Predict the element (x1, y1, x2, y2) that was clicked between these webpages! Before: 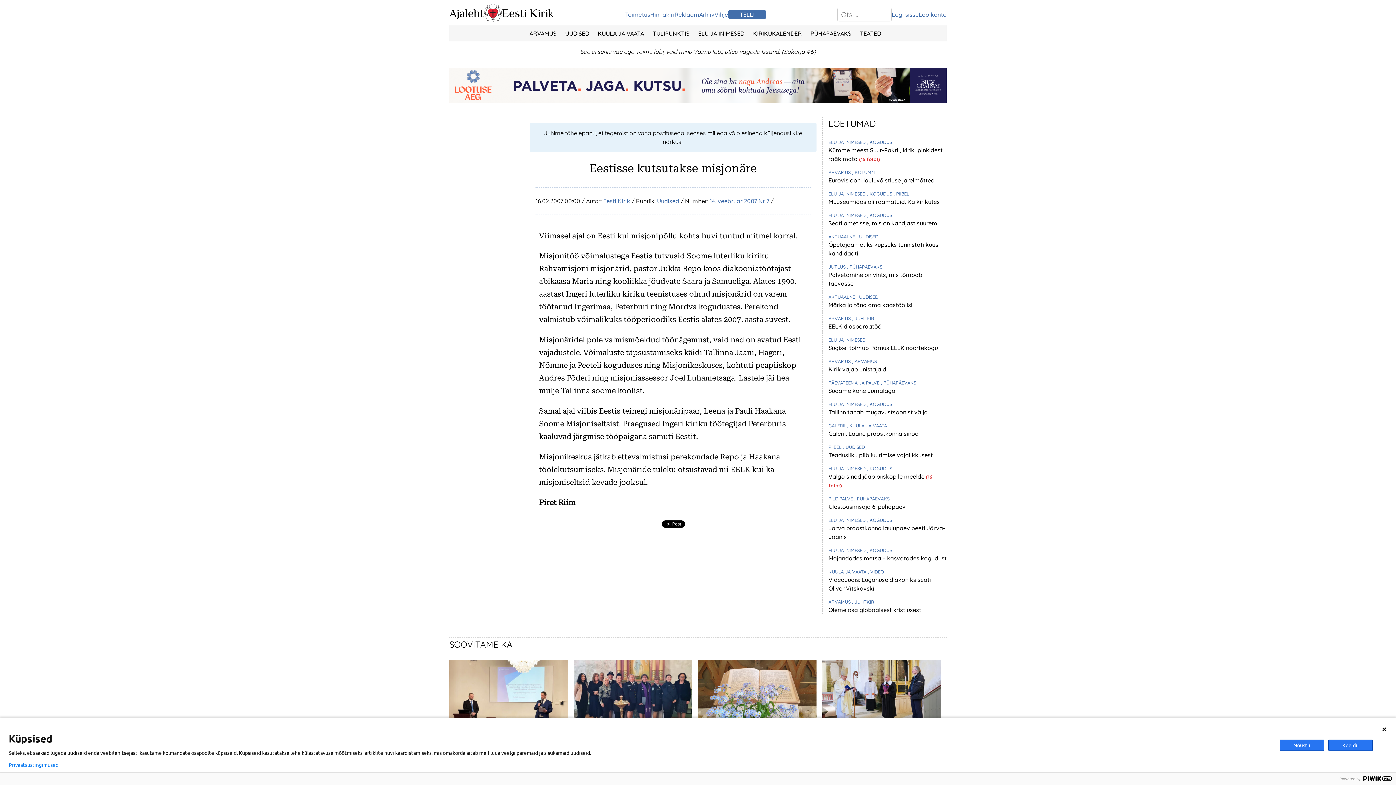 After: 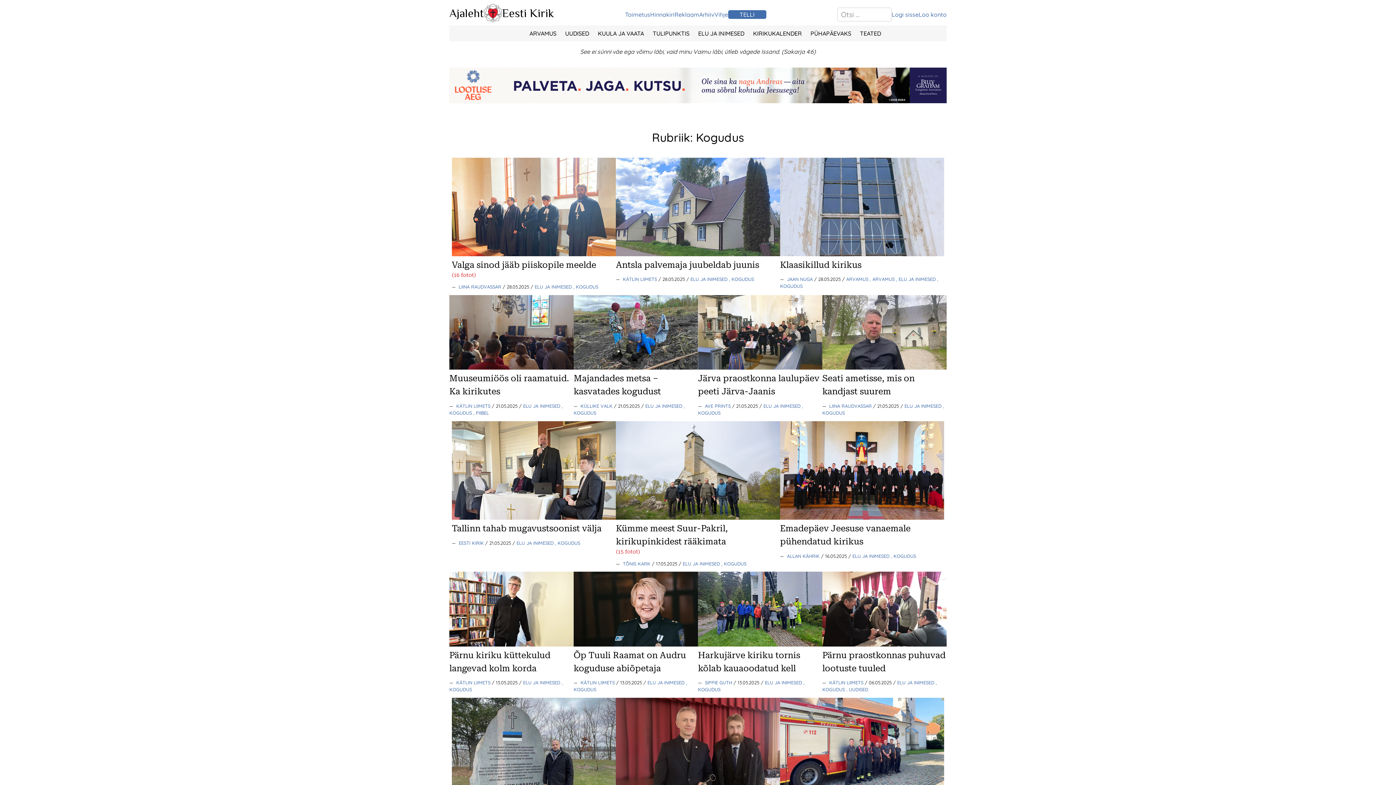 Action: bbox: (867, 547, 892, 553) label: , KOGUDUS